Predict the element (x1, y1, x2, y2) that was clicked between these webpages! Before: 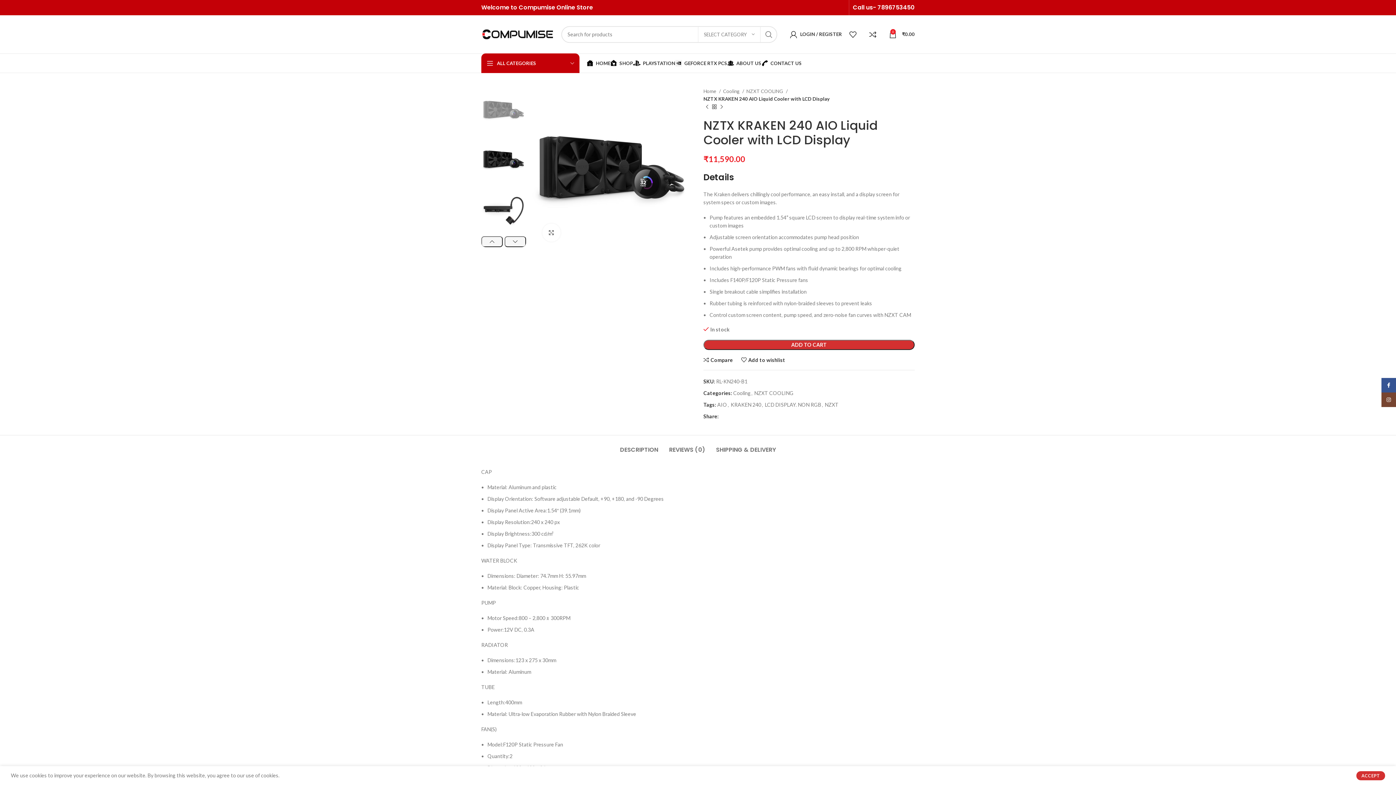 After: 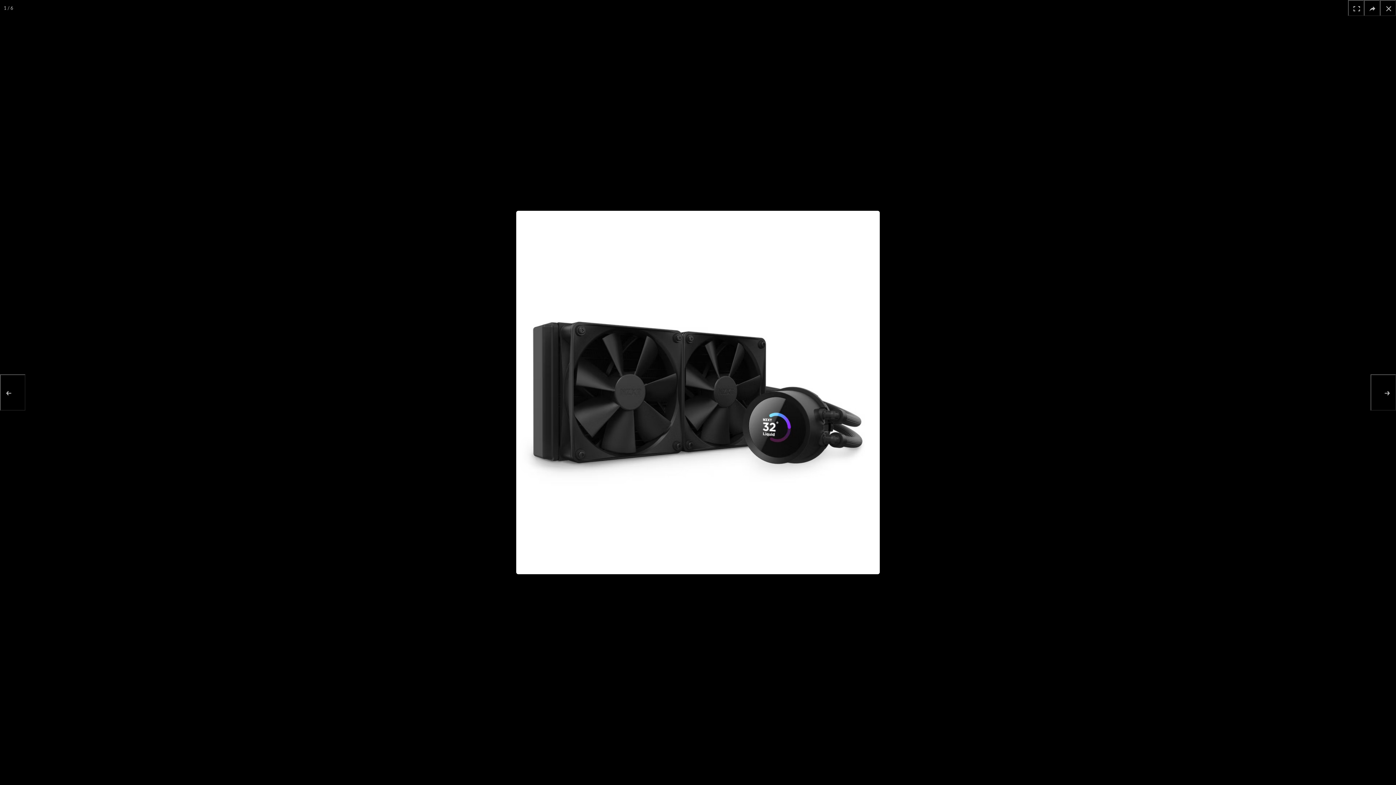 Action: bbox: (542, 223, 560, 241) label: Click to enlarge